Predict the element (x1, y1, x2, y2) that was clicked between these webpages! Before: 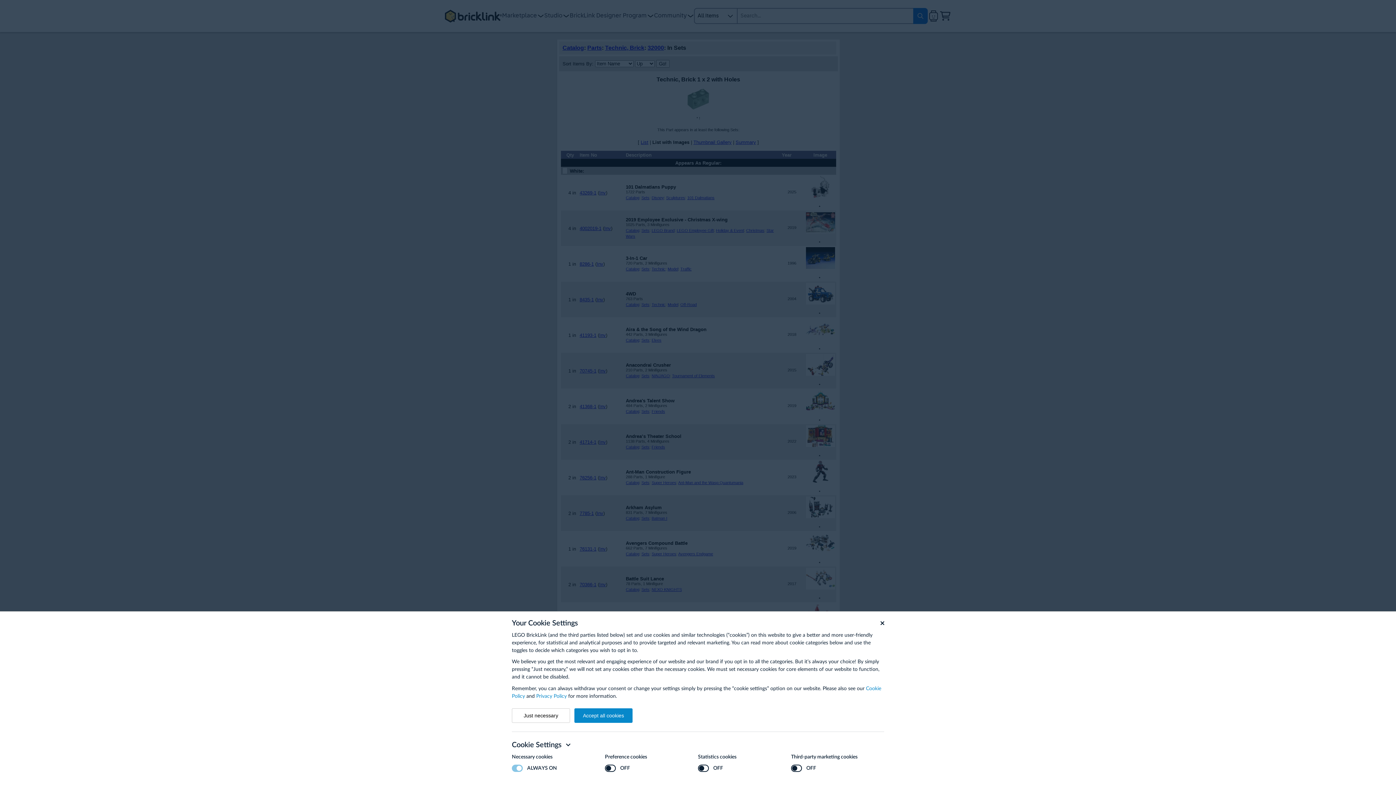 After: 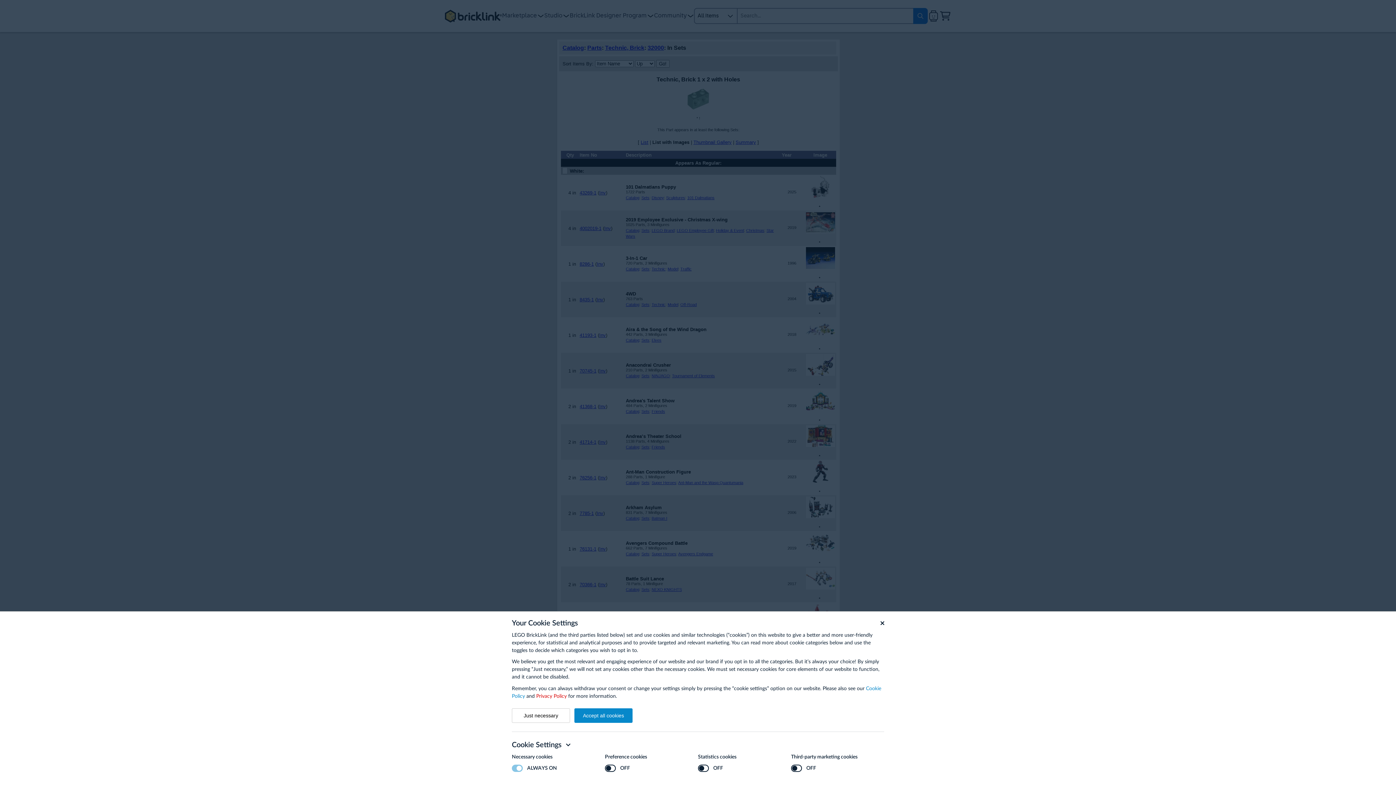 Action: bbox: (536, 694, 566, 699) label: Privacy Policy